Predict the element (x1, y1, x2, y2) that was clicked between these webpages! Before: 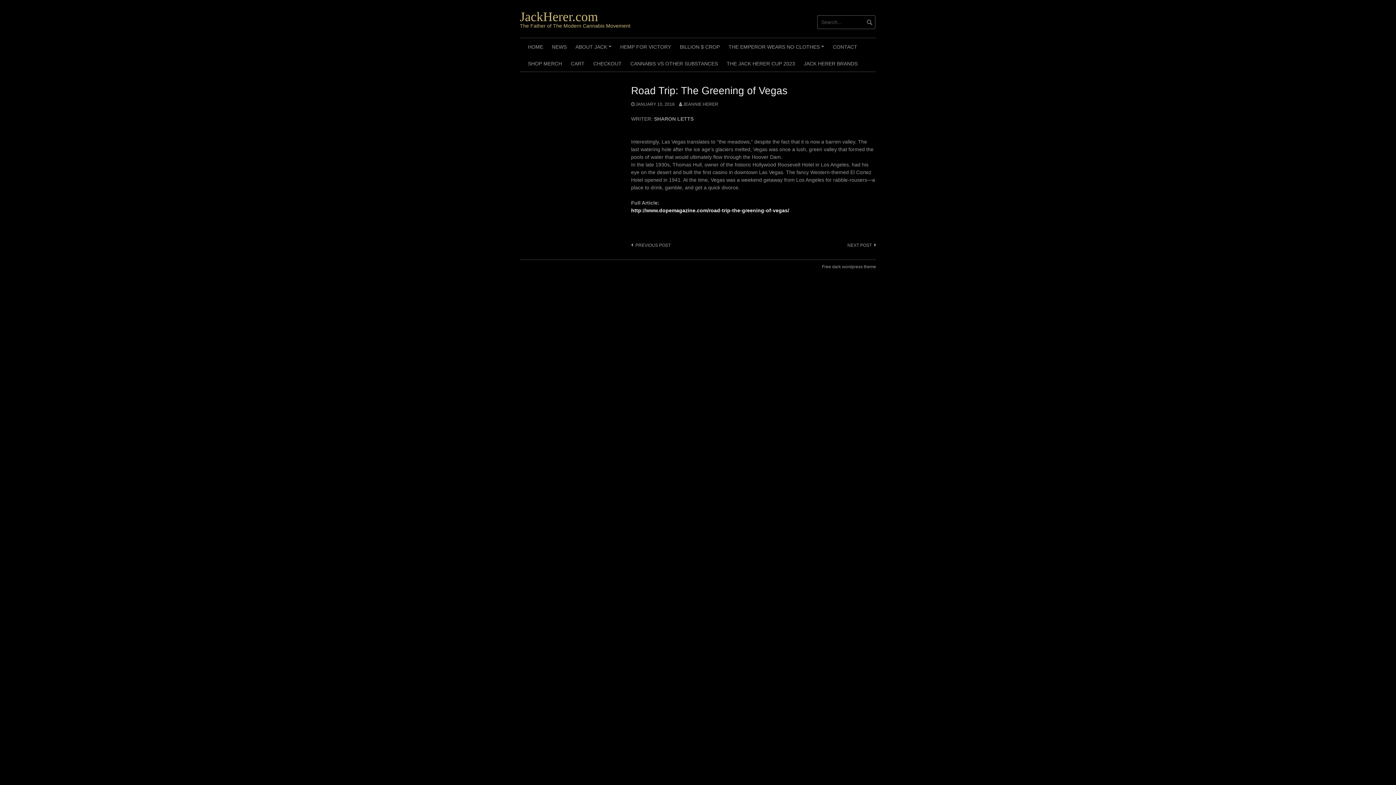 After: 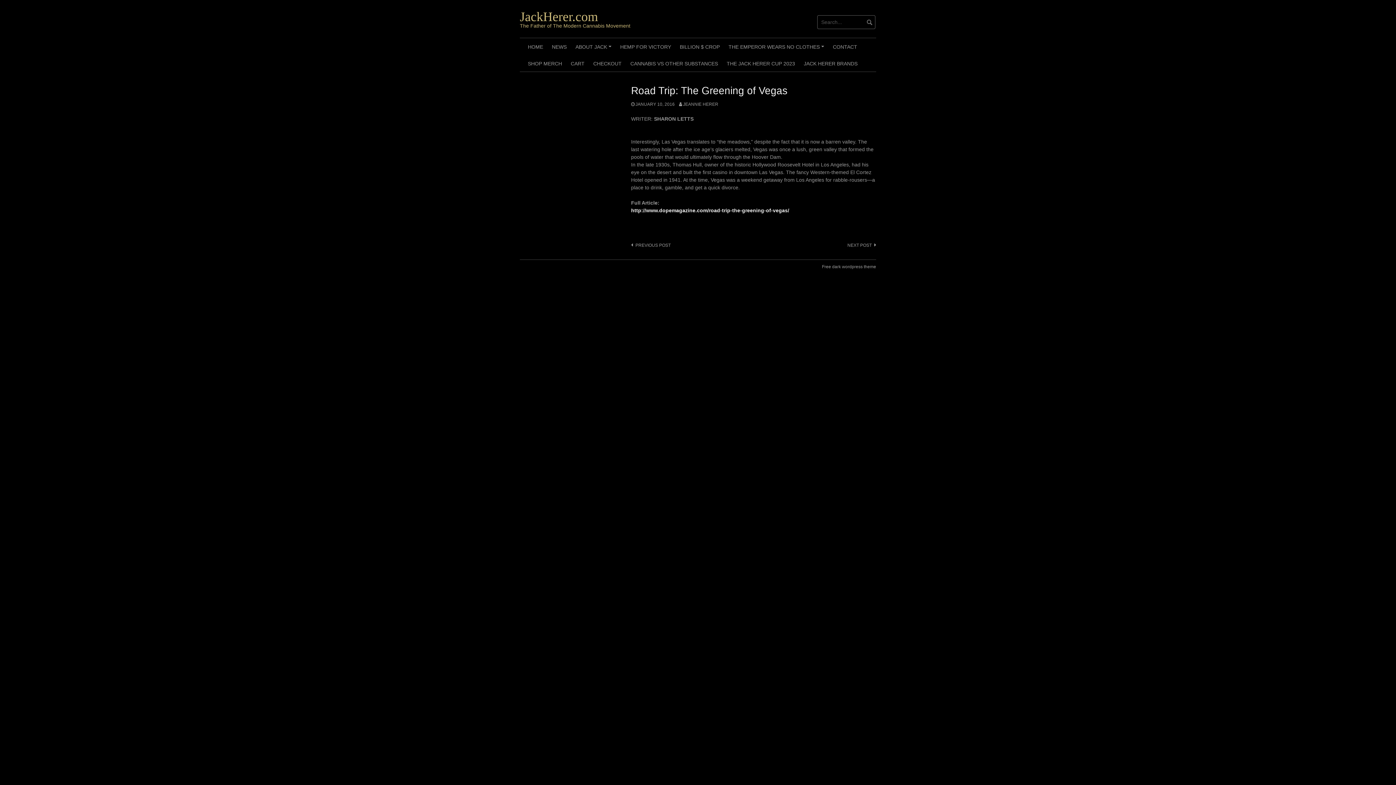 Action: label: JANUARY 10, 2016 bbox: (631, 101, 674, 107)